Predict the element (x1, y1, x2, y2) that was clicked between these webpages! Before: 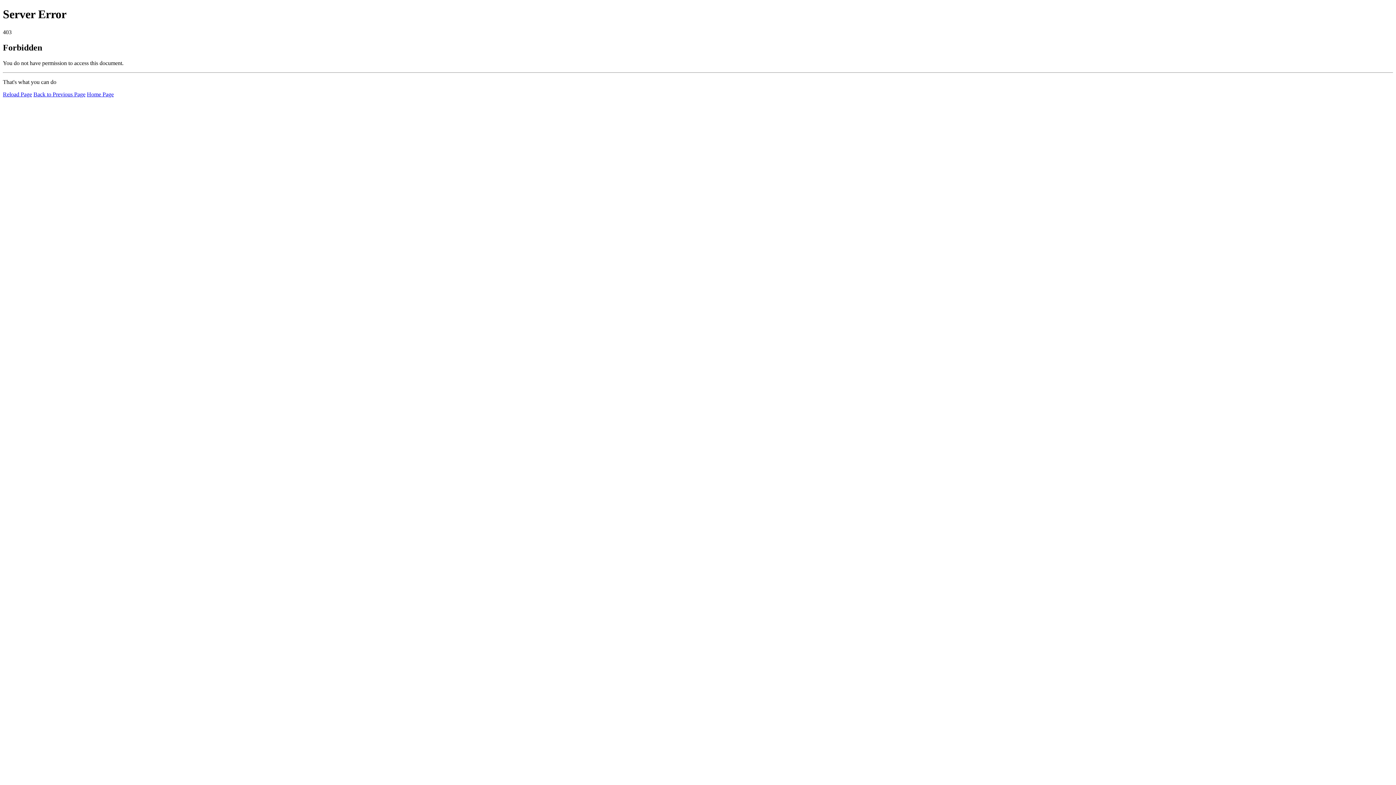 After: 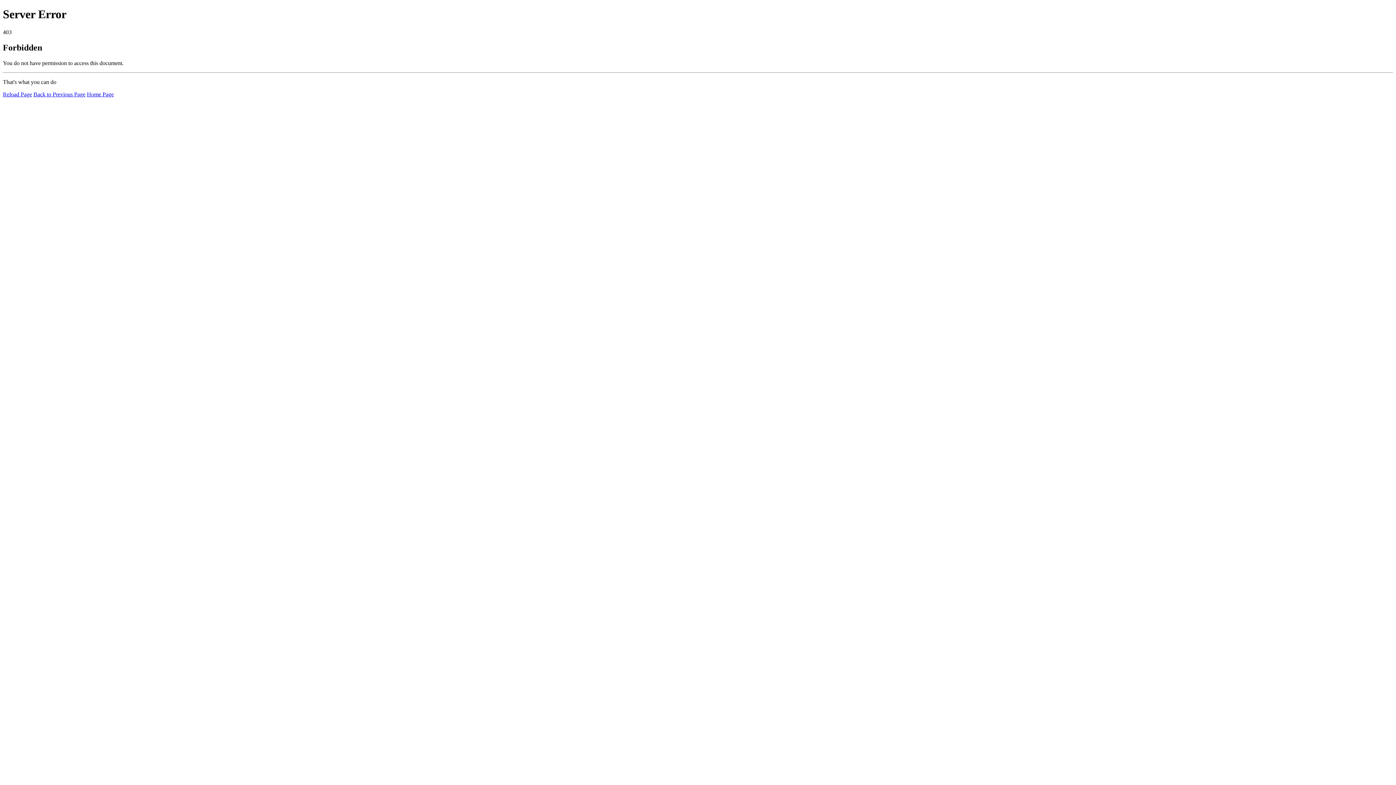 Action: label: Reload Page bbox: (2, 91, 32, 97)